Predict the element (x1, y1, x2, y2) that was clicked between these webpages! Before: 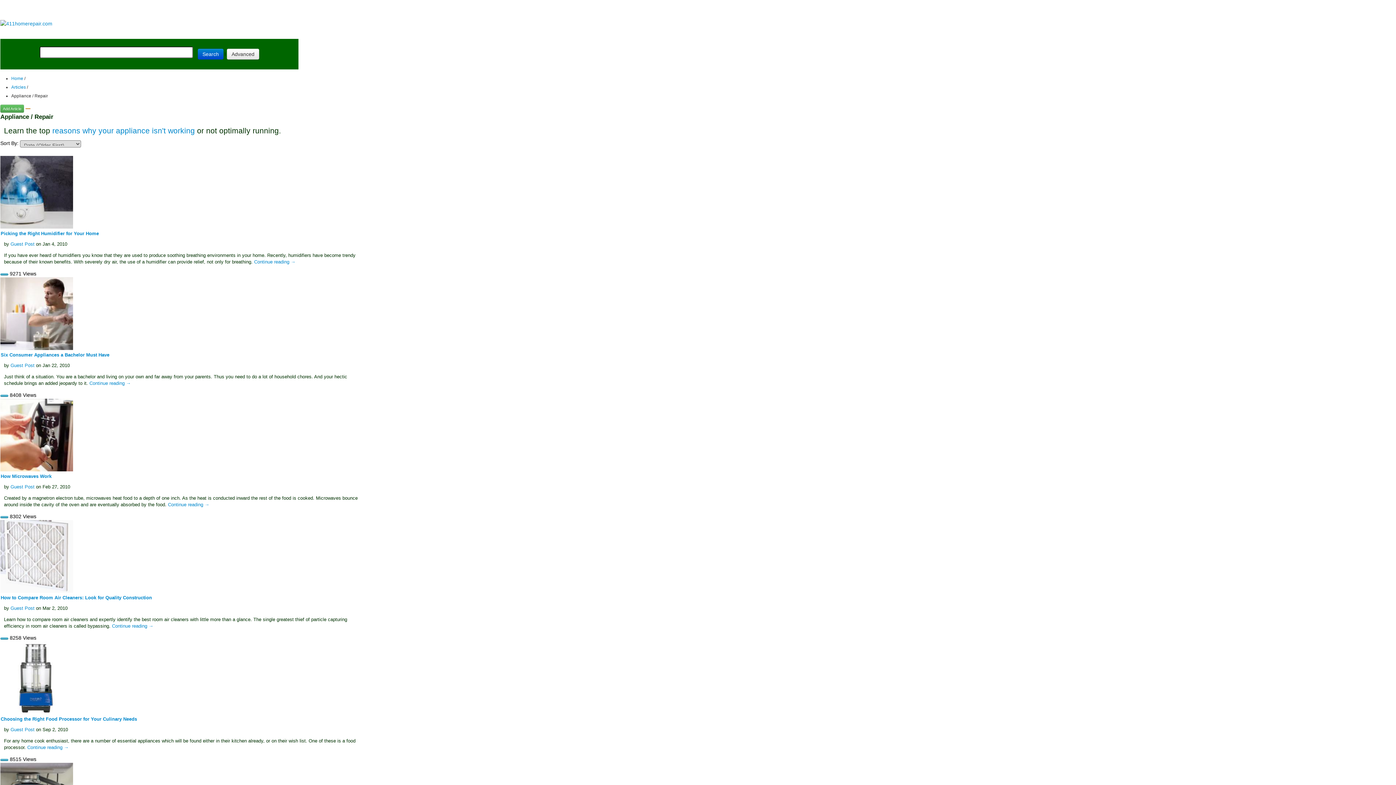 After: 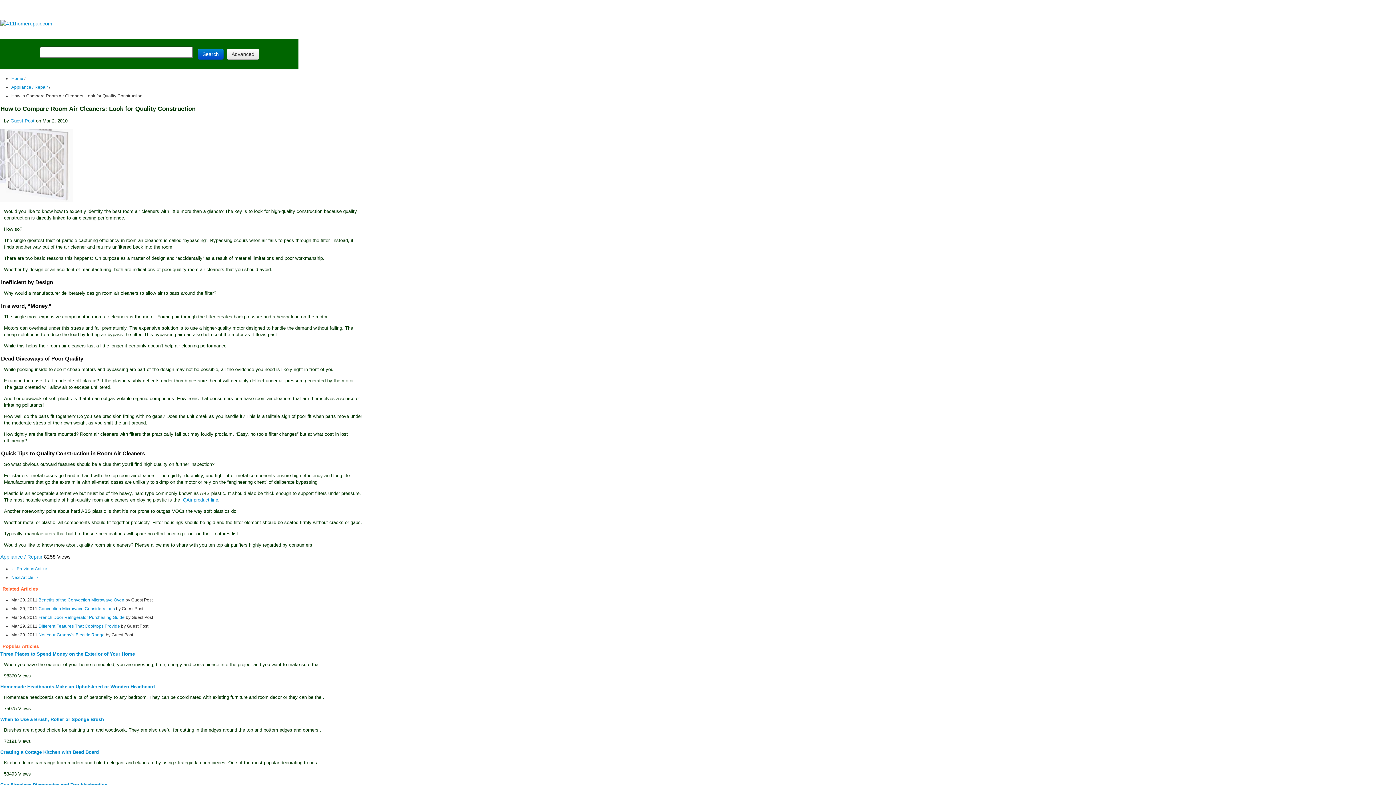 Action: label: Continue reading → bbox: (112, 623, 153, 629)